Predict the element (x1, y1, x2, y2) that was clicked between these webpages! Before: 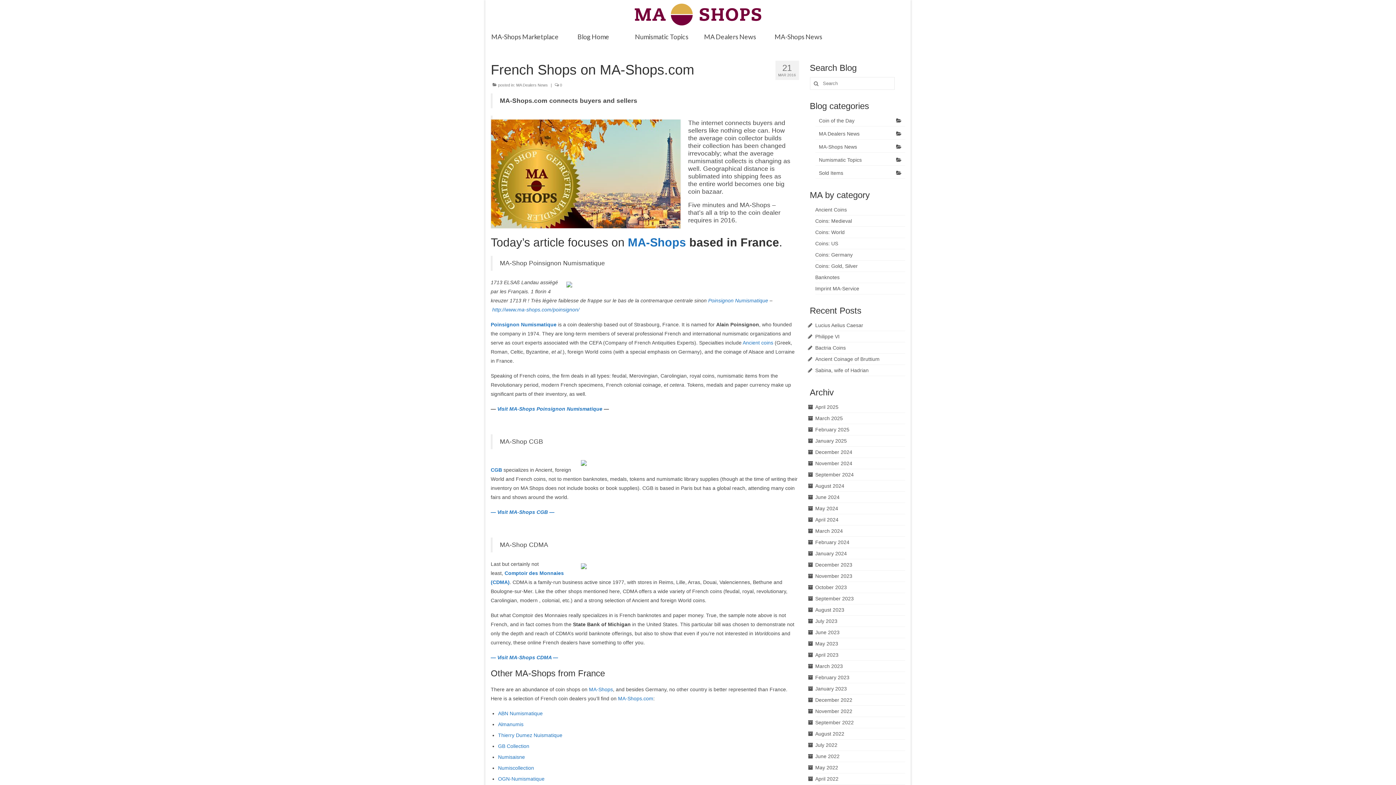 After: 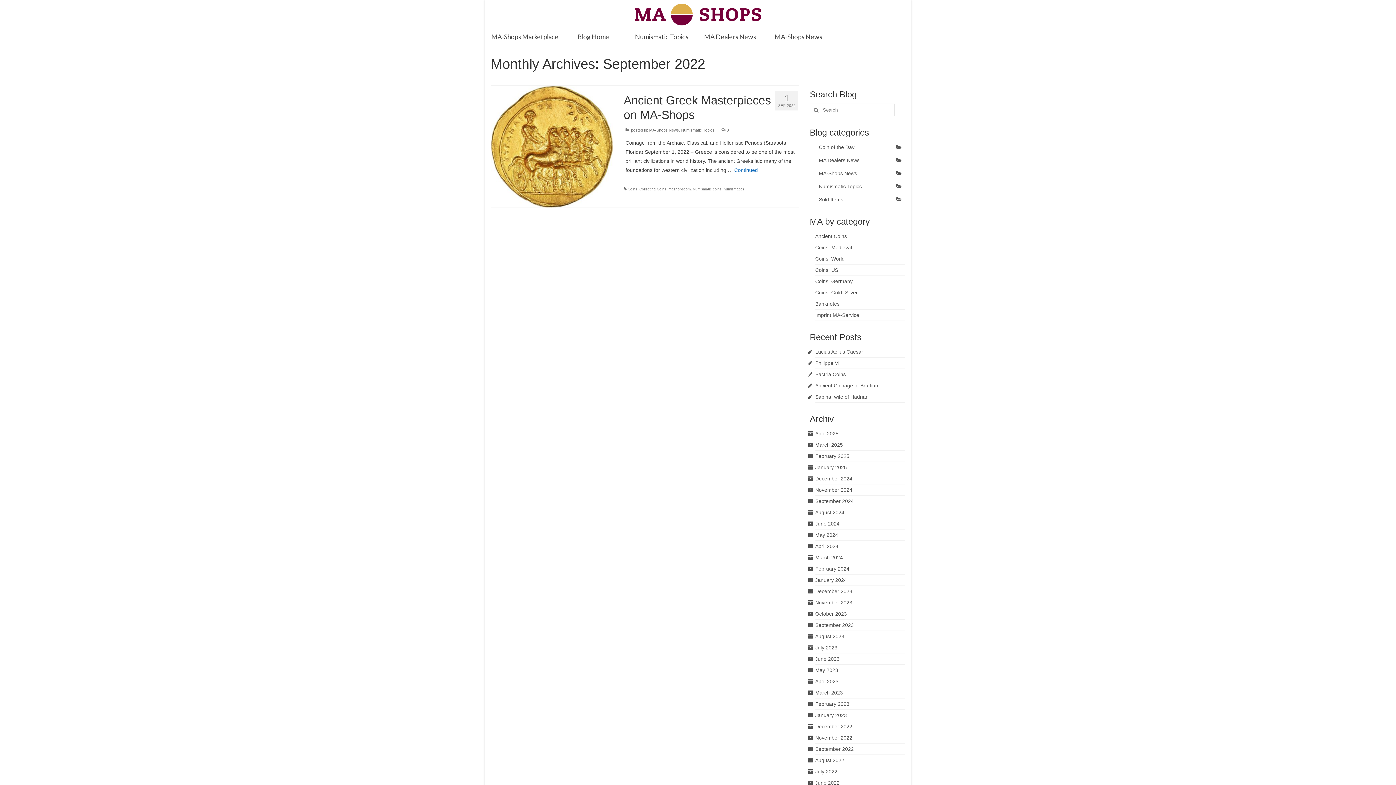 Action: label: September 2022 bbox: (815, 720, 854, 725)